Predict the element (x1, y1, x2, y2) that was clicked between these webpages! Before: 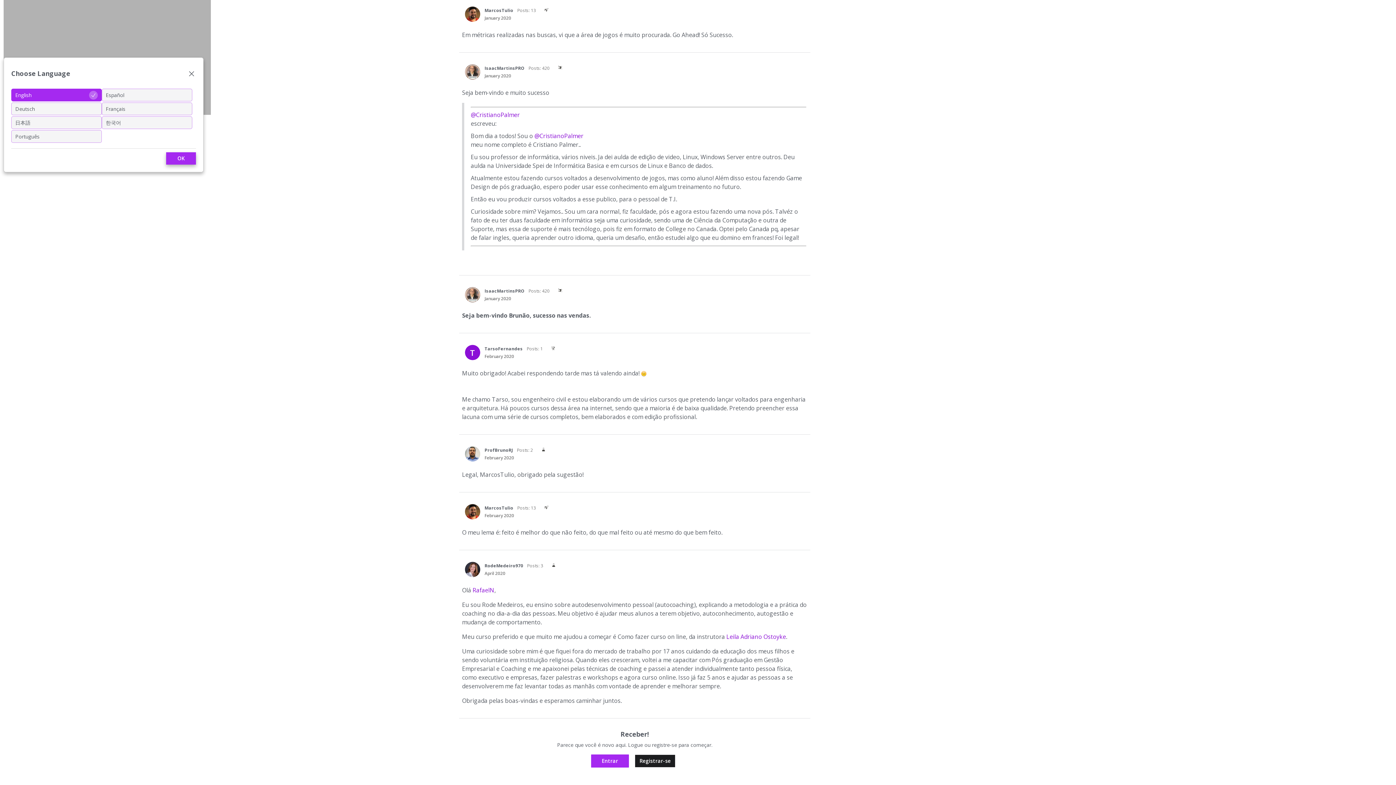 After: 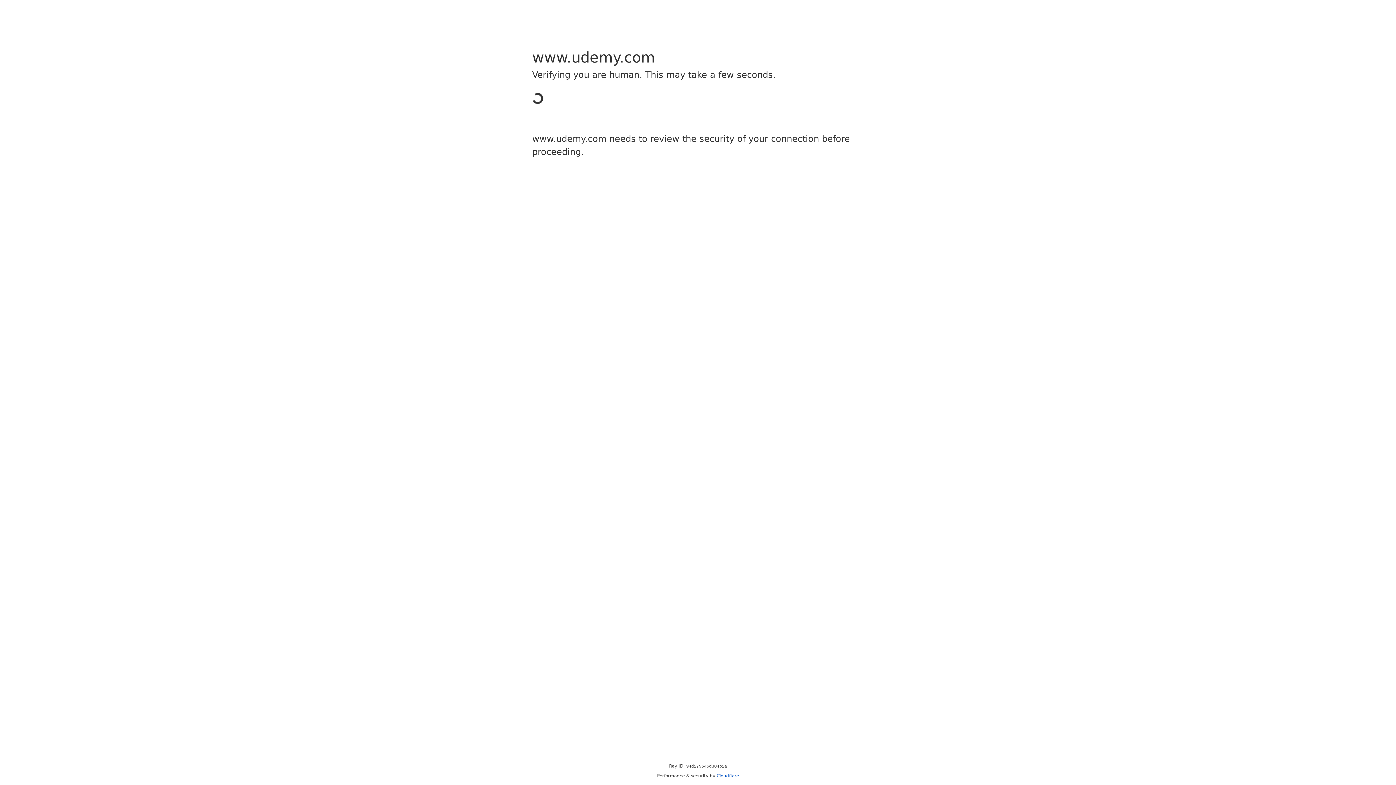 Action: bbox: (484, 7, 513, 13) label: MarcosTulio